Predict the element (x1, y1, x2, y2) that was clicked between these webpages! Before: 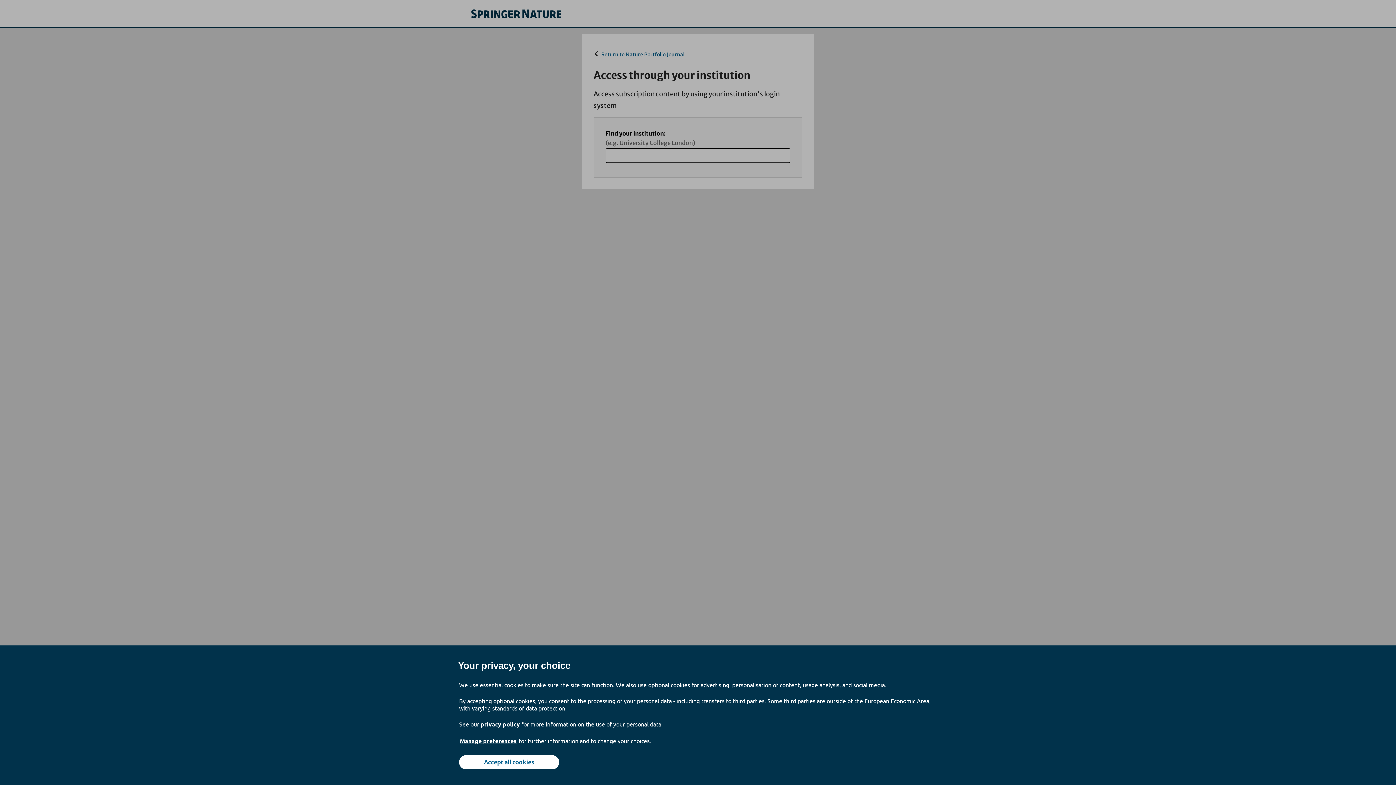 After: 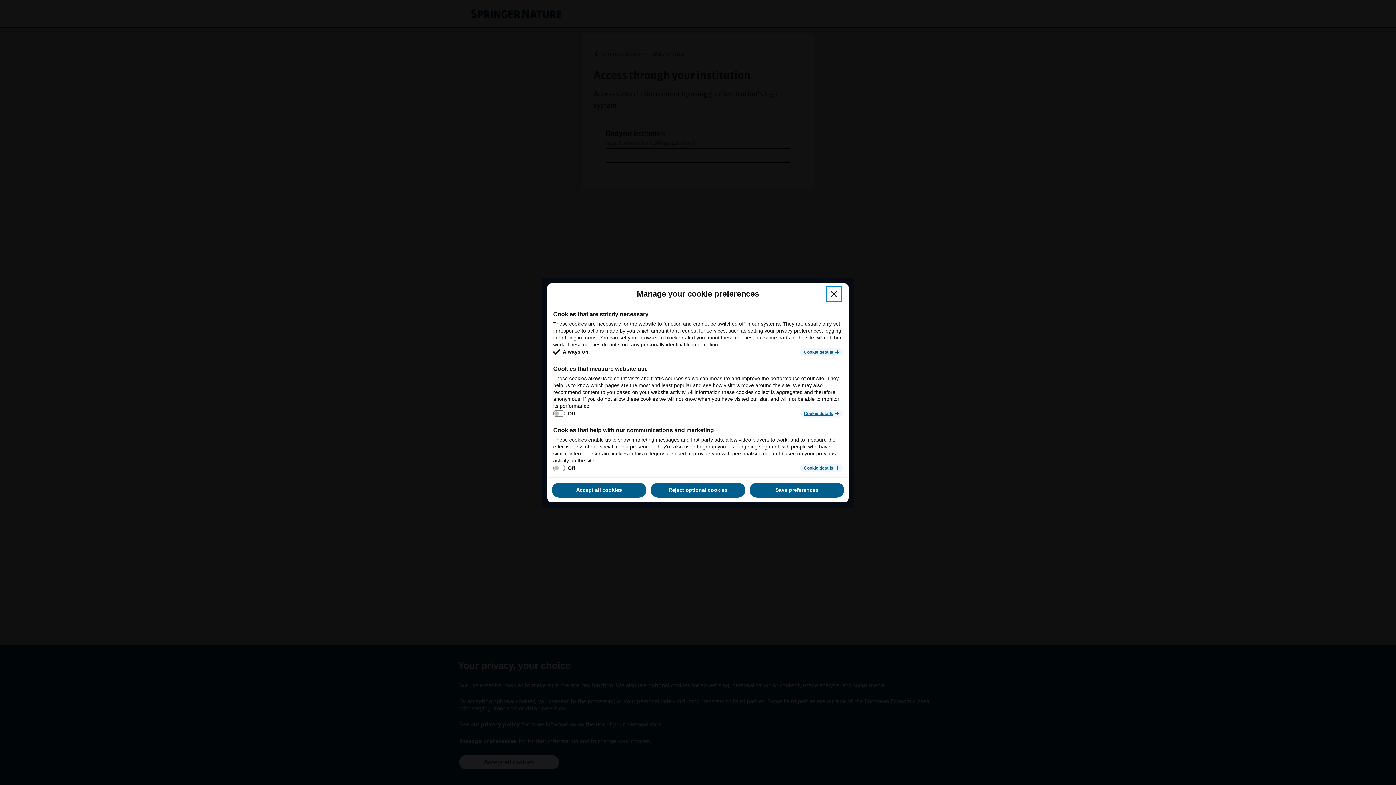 Action: bbox: (459, 737, 517, 745) label: Manage preferences